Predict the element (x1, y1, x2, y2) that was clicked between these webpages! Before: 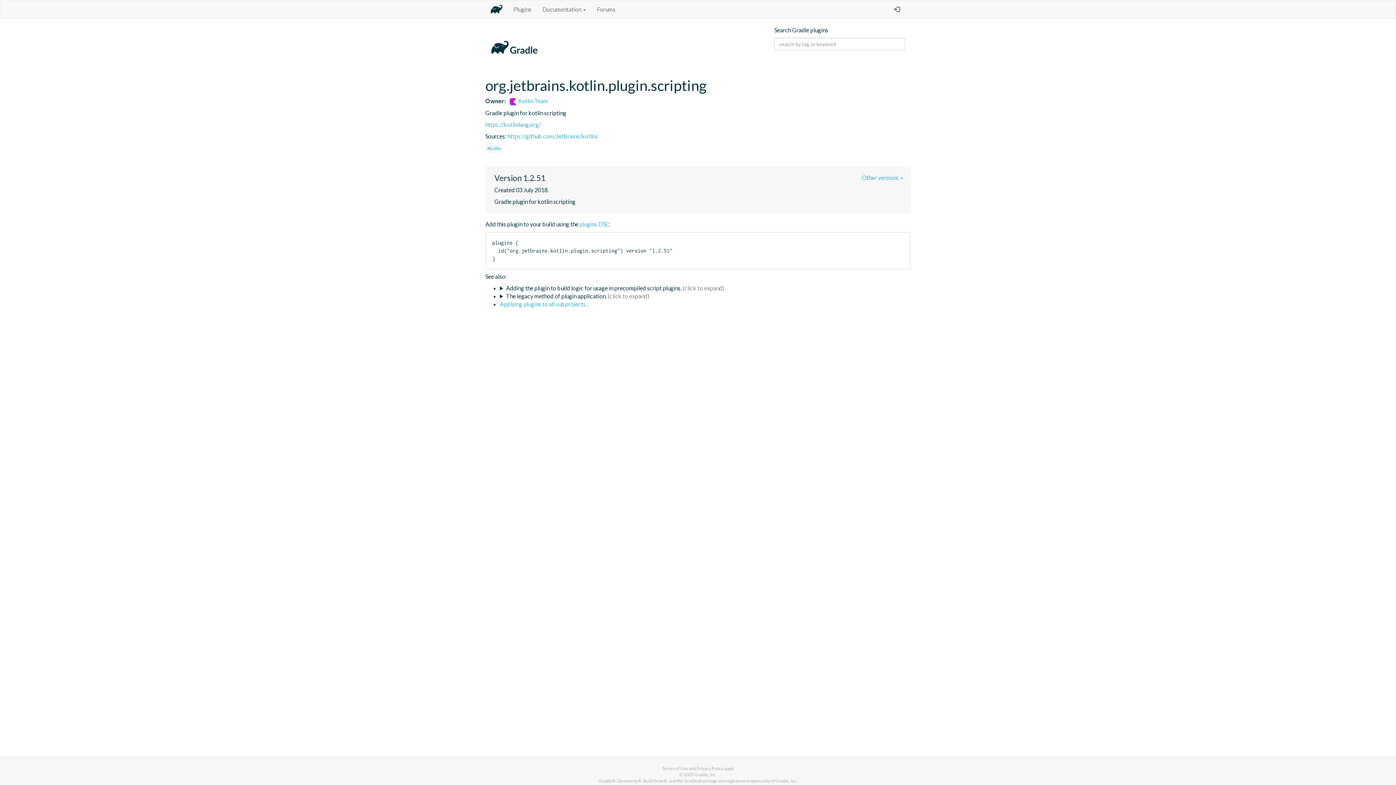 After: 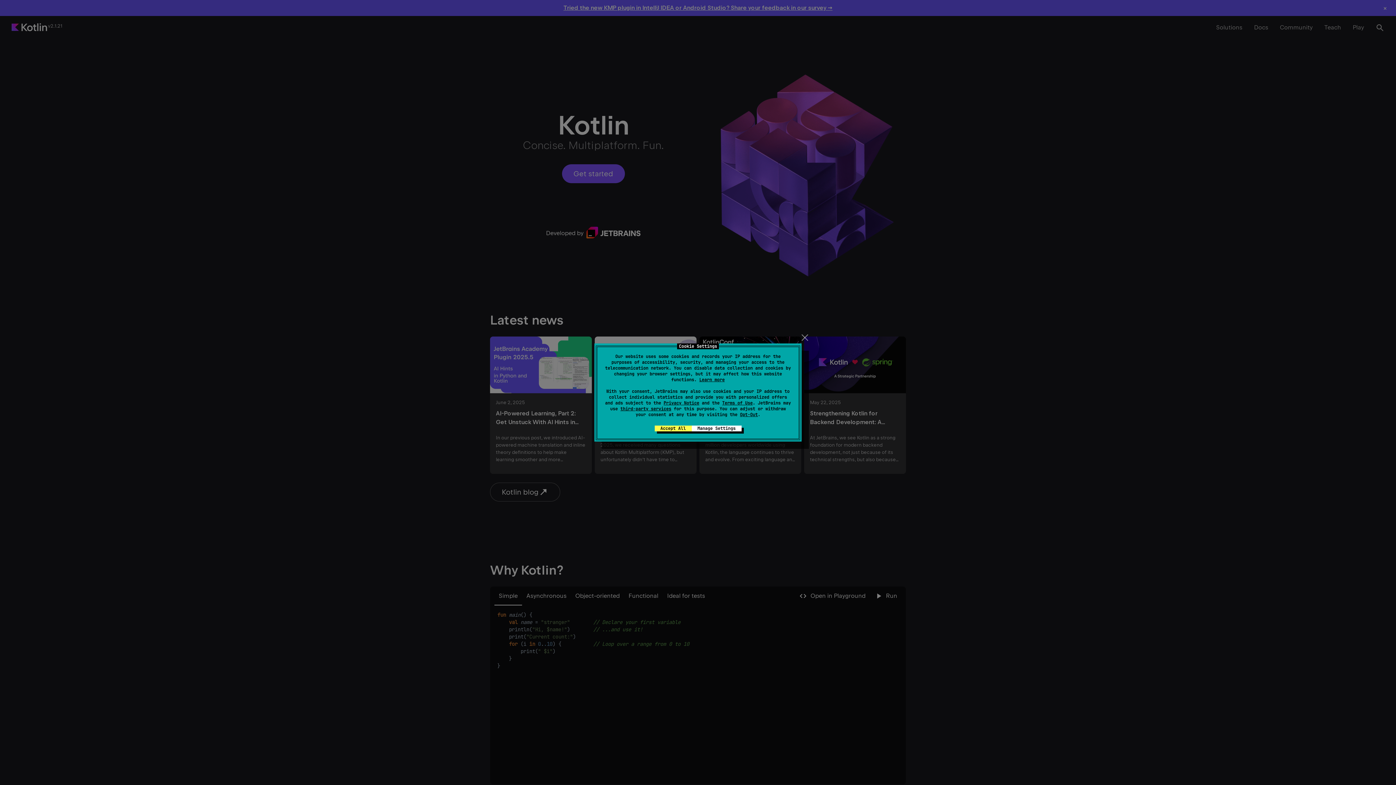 Action: label: https://kotlinlang.org/ bbox: (485, 121, 541, 127)